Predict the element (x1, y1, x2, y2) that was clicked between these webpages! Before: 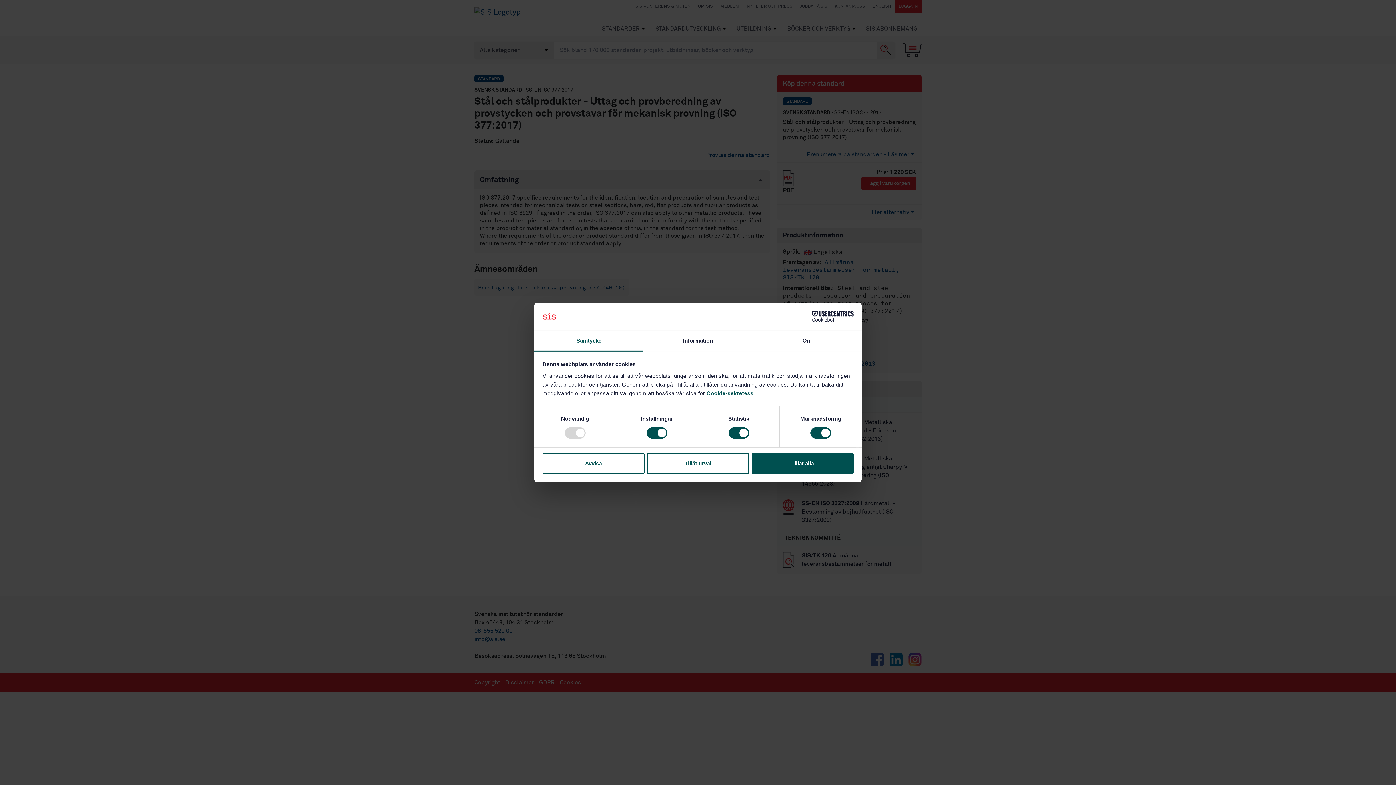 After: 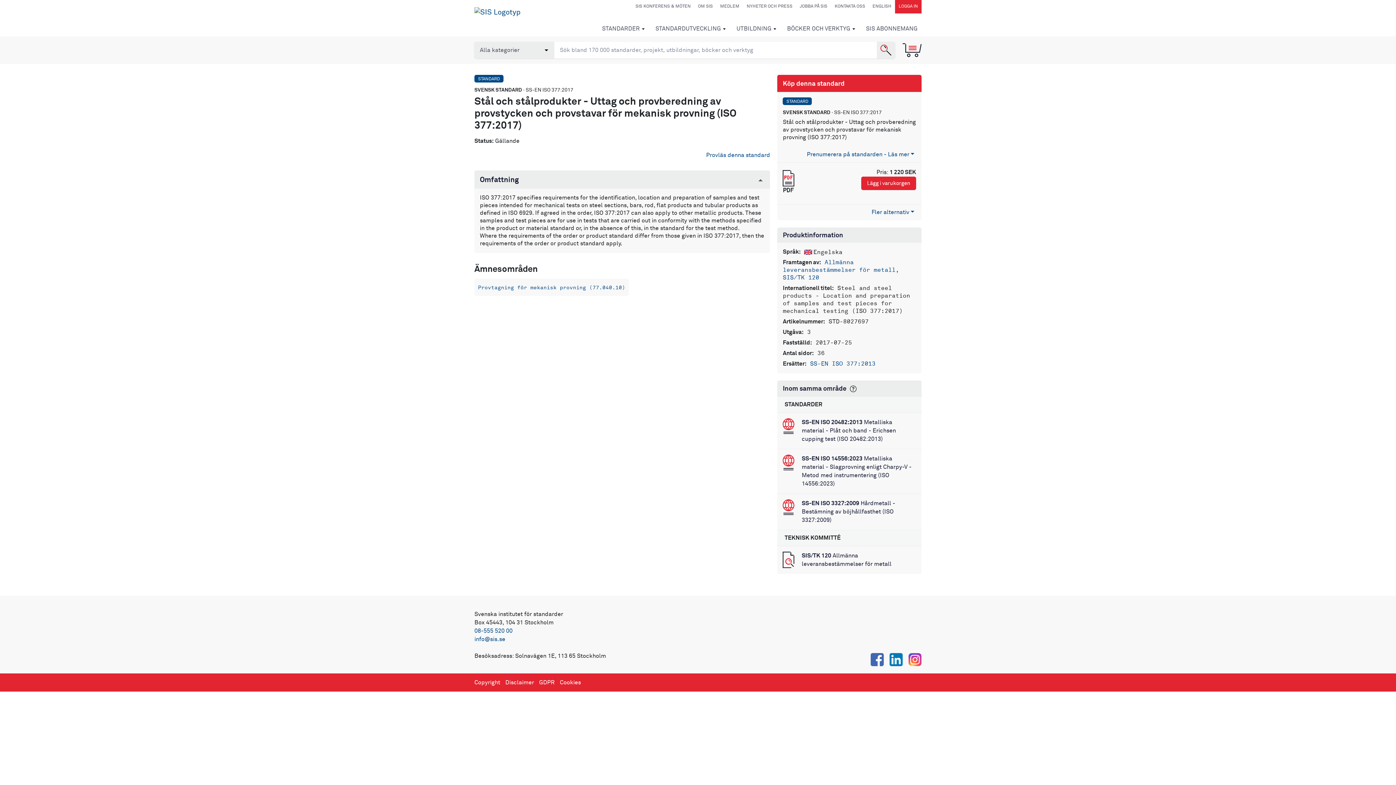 Action: bbox: (647, 453, 749, 474) label: Tillåt urval